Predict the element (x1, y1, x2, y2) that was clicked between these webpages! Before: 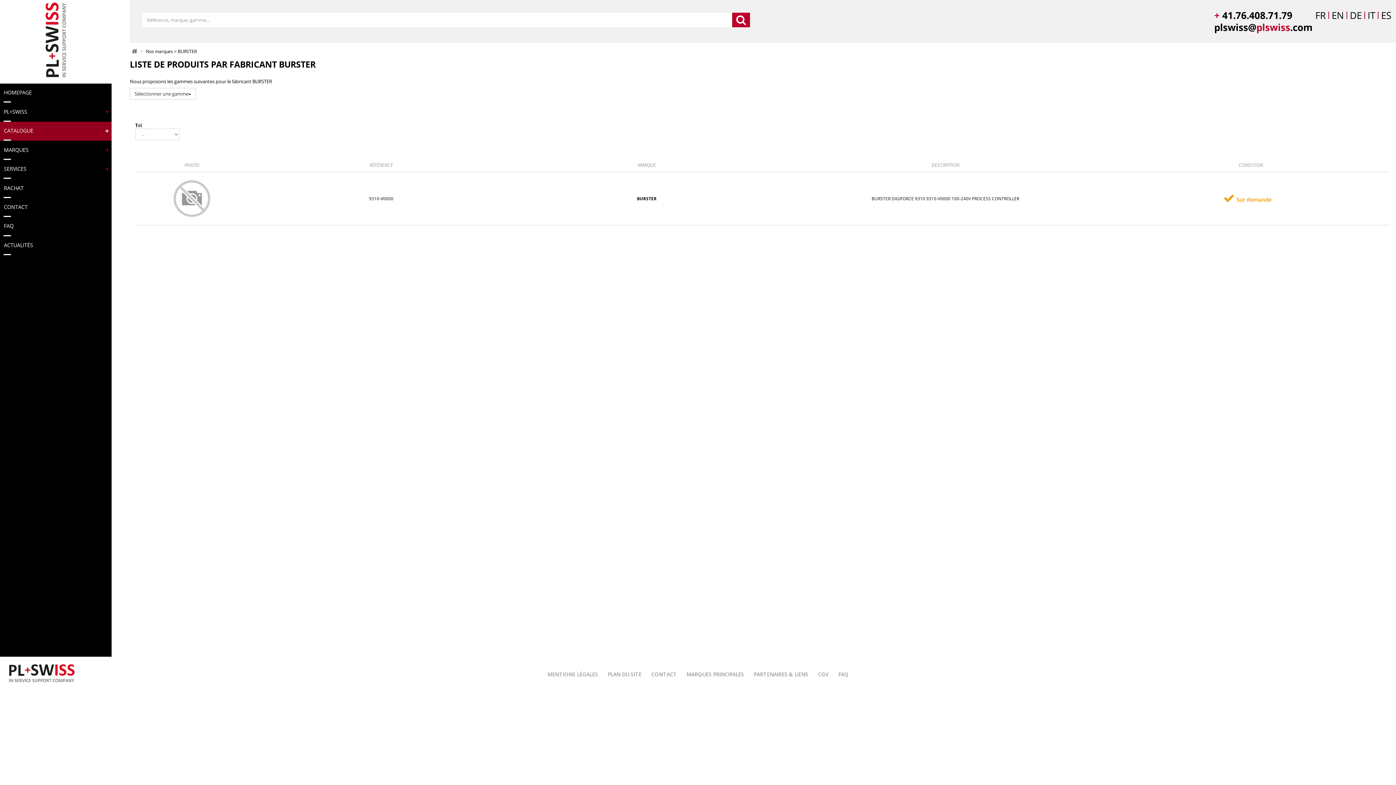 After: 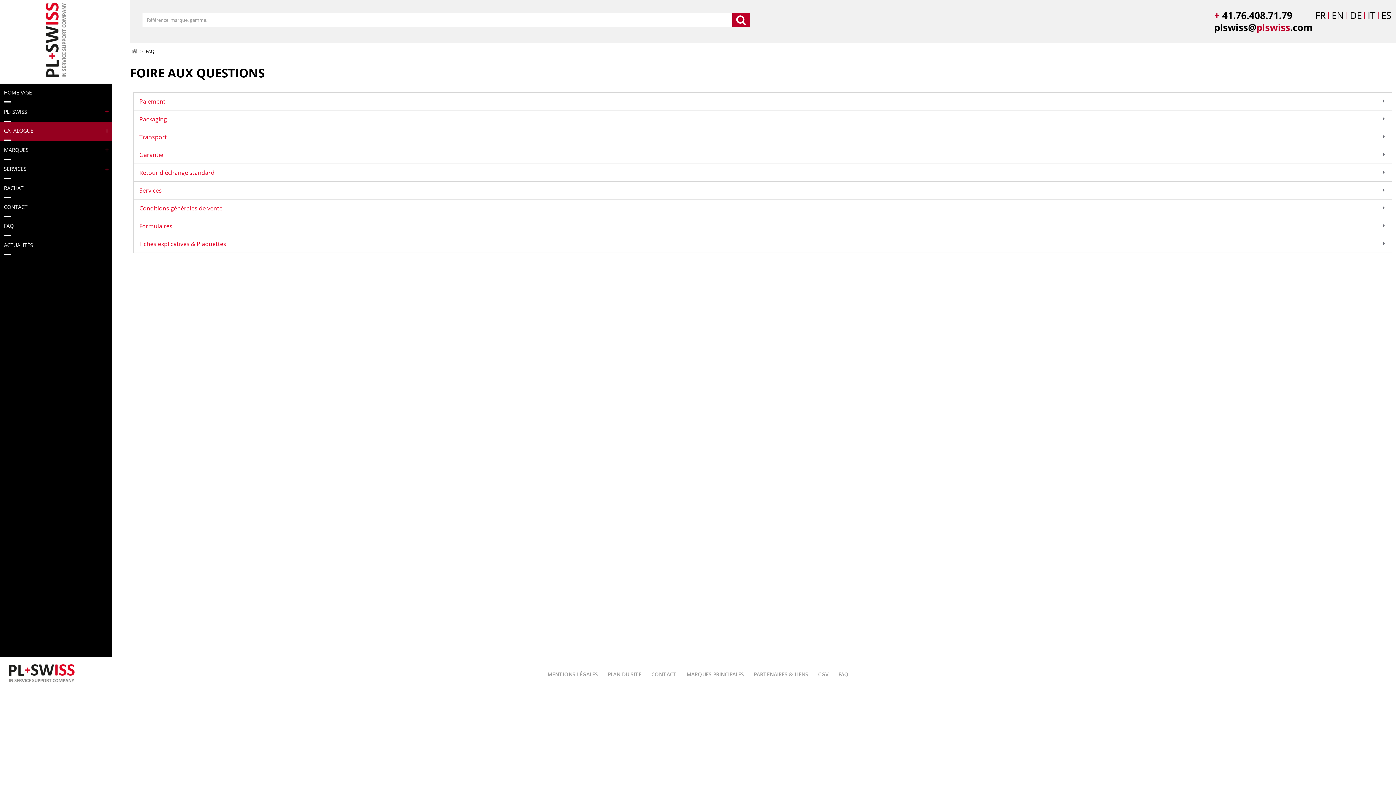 Action: label: FAQ bbox: (0, 217, 111, 236)